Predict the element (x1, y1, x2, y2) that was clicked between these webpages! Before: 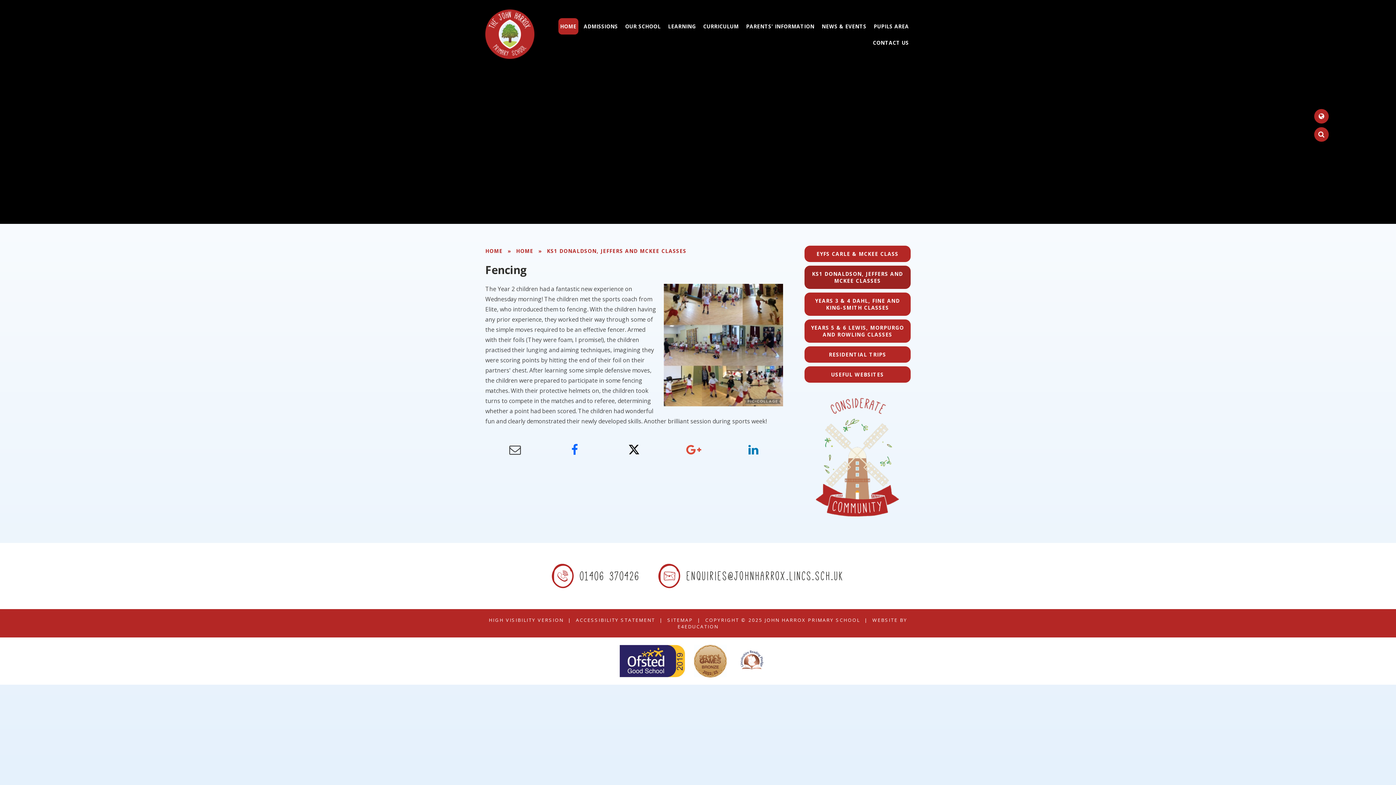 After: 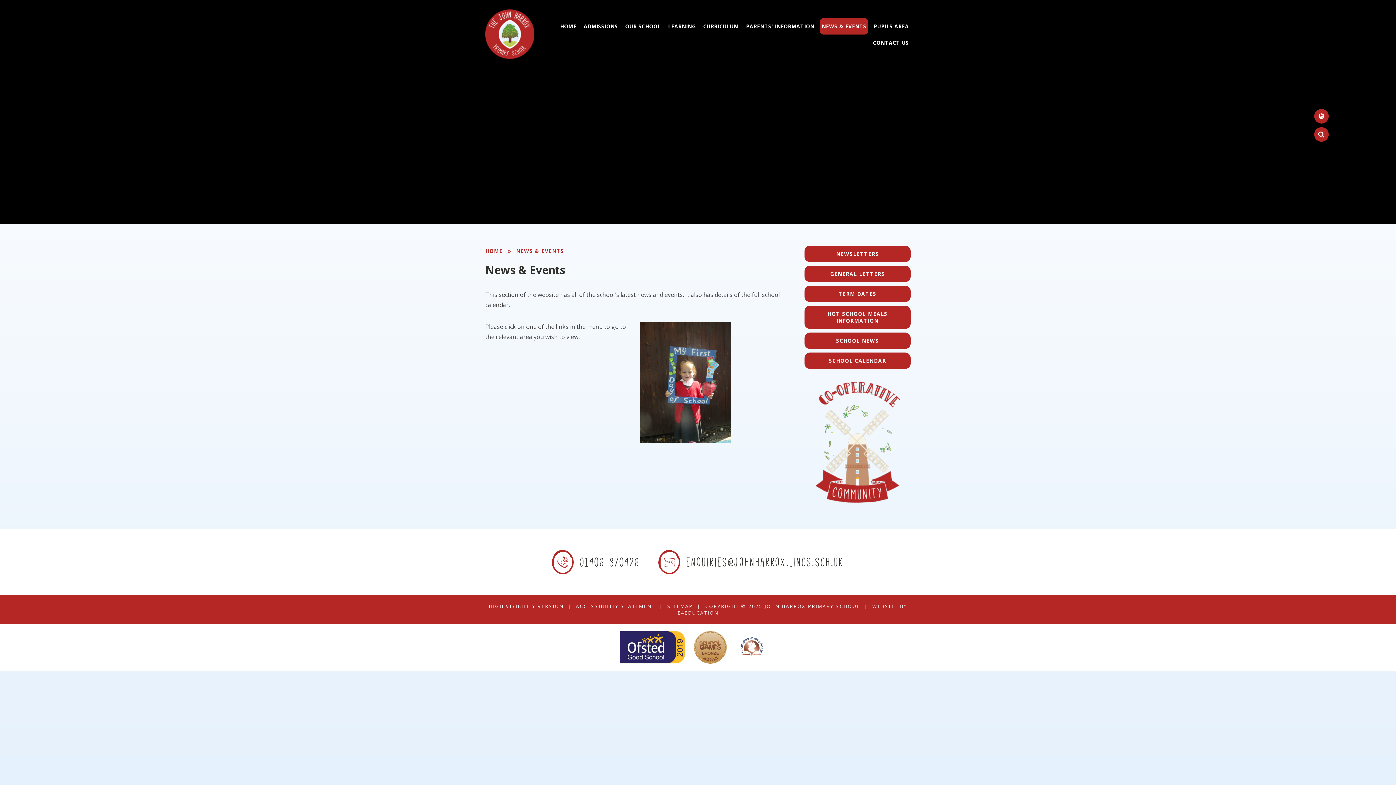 Action: label: NEWS & EVENTS bbox: (820, 18, 868, 34)